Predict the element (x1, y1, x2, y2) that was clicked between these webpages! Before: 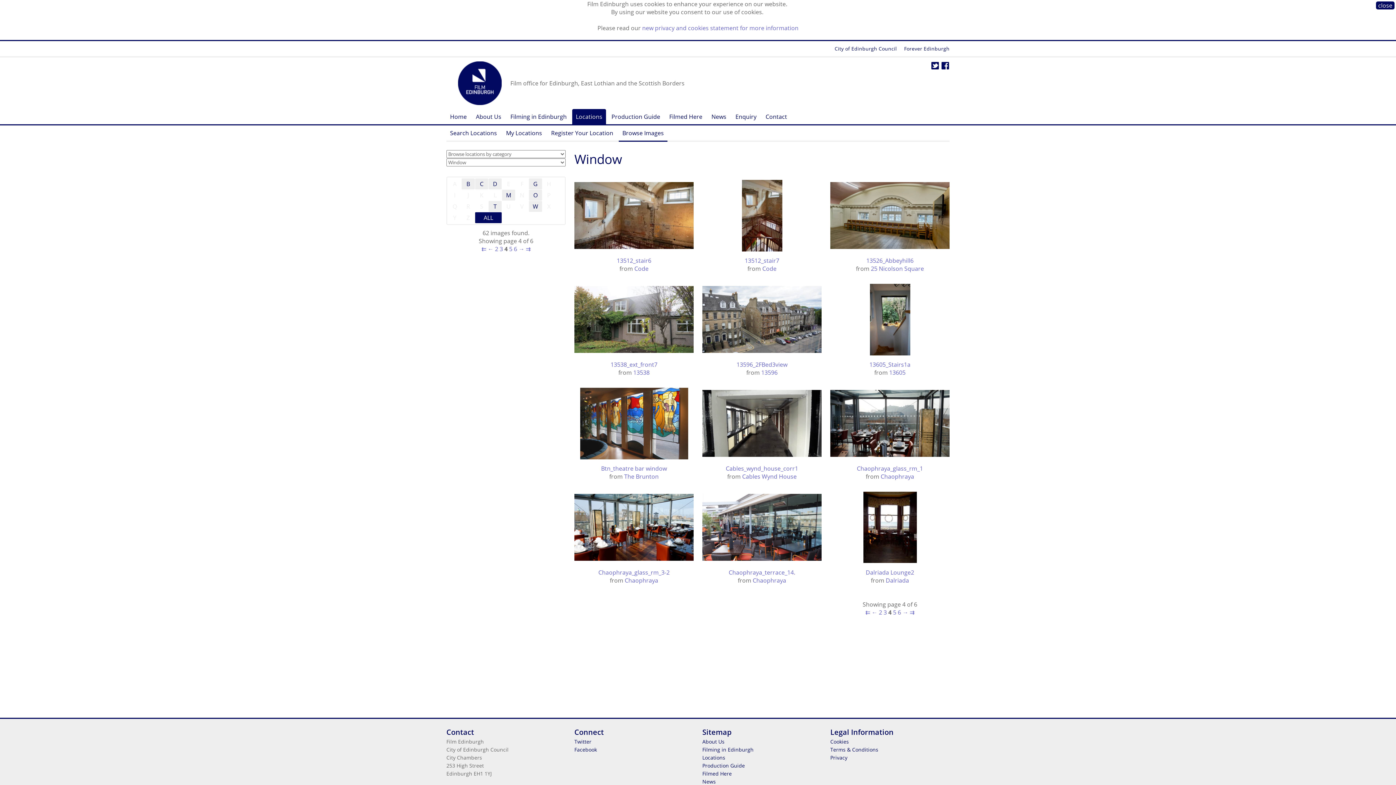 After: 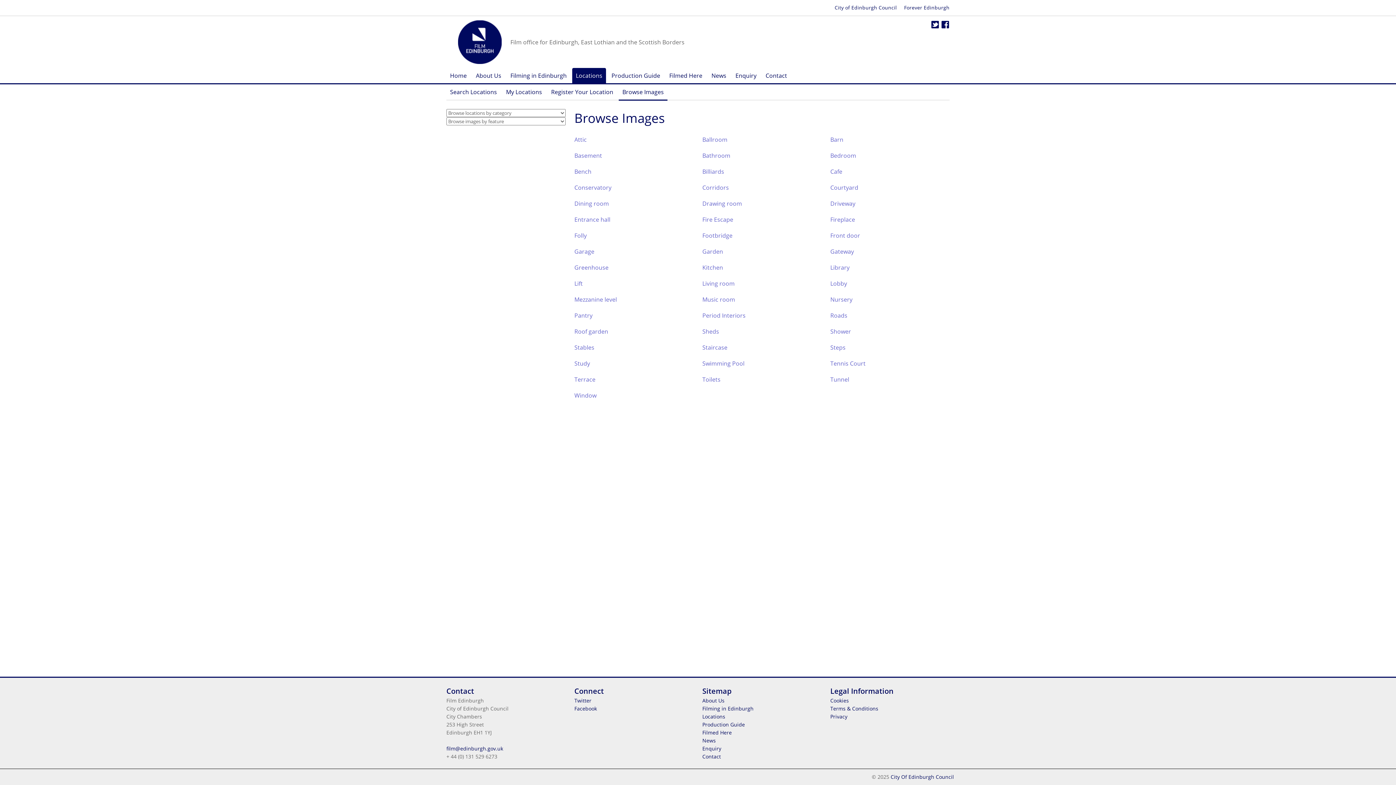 Action: label: Browse Images bbox: (618, 125, 667, 141)